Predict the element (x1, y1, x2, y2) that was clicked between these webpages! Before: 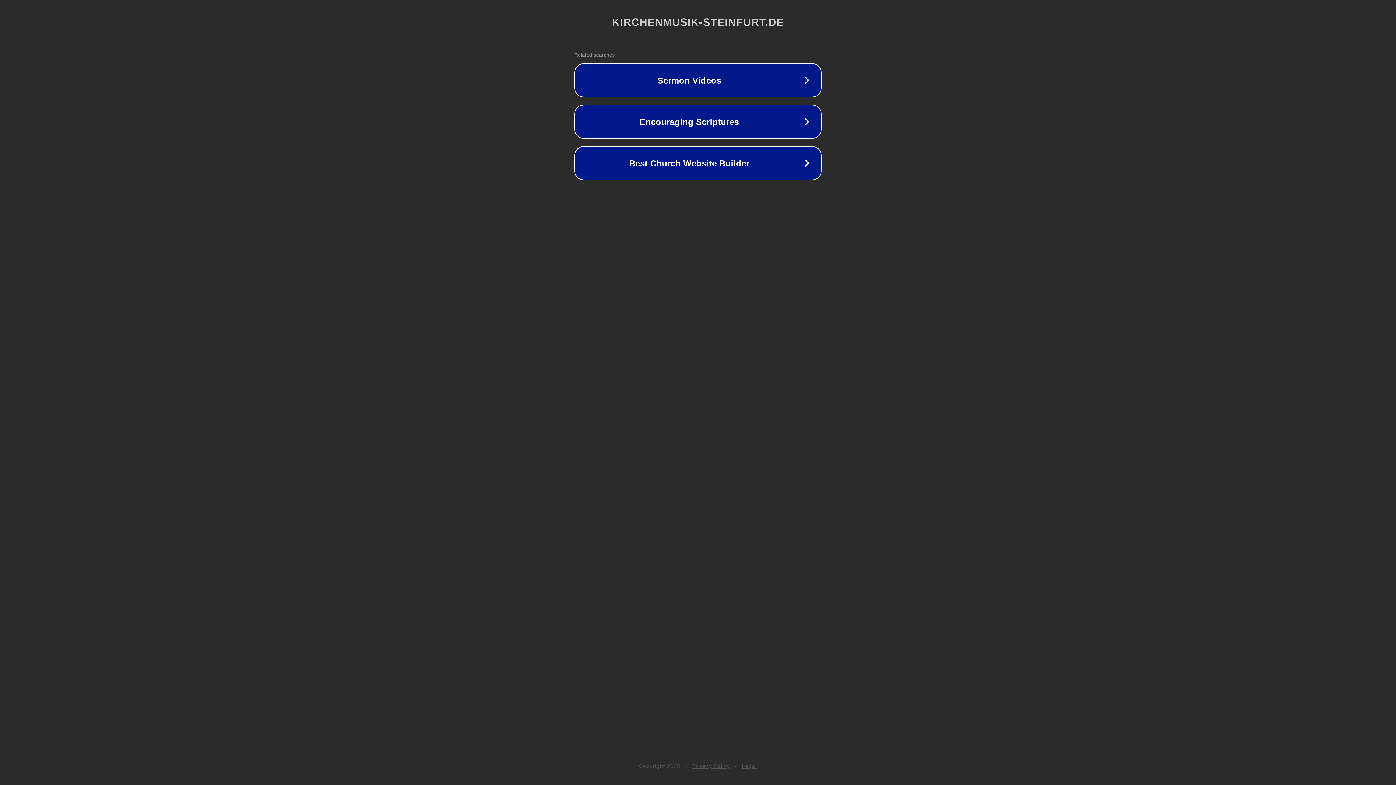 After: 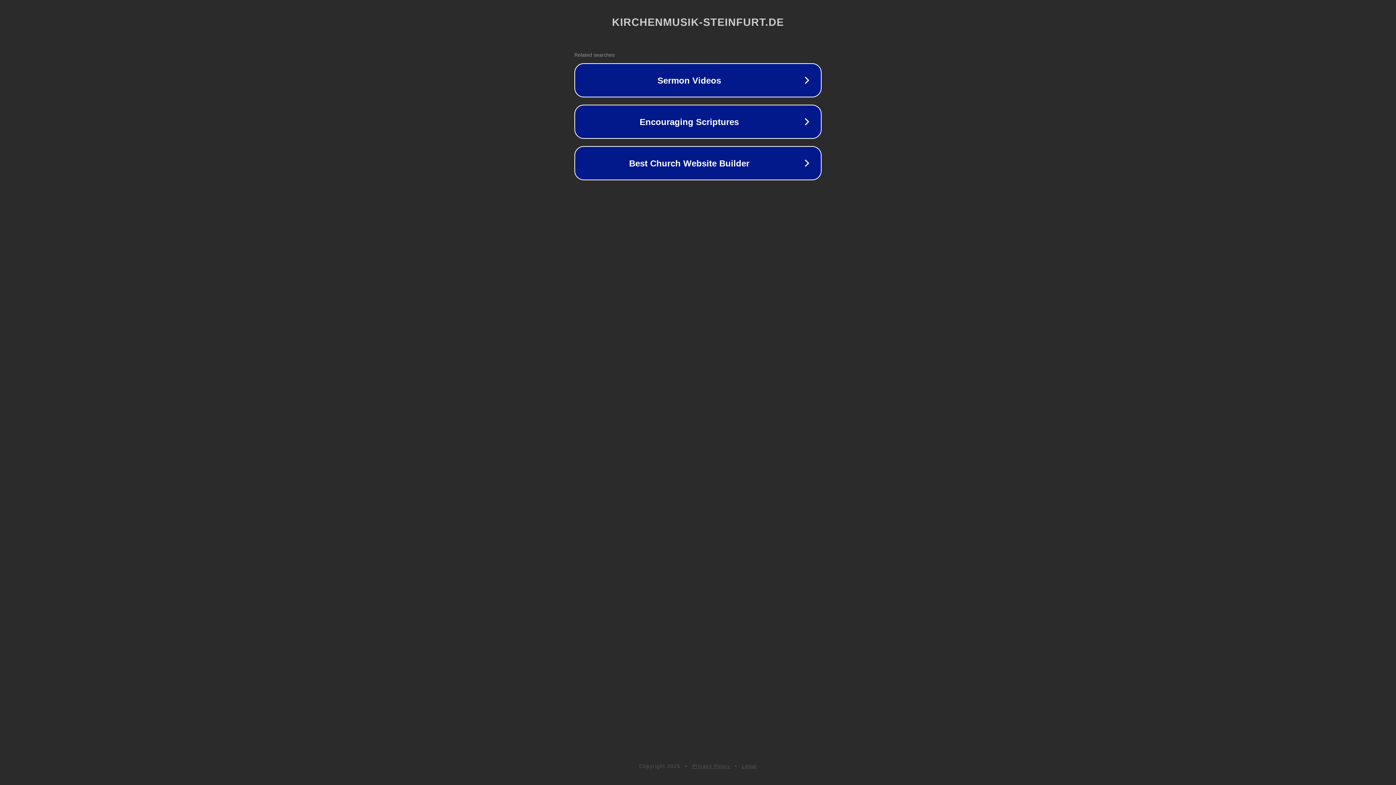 Action: label: Privacy Policy bbox: (692, 763, 730, 769)